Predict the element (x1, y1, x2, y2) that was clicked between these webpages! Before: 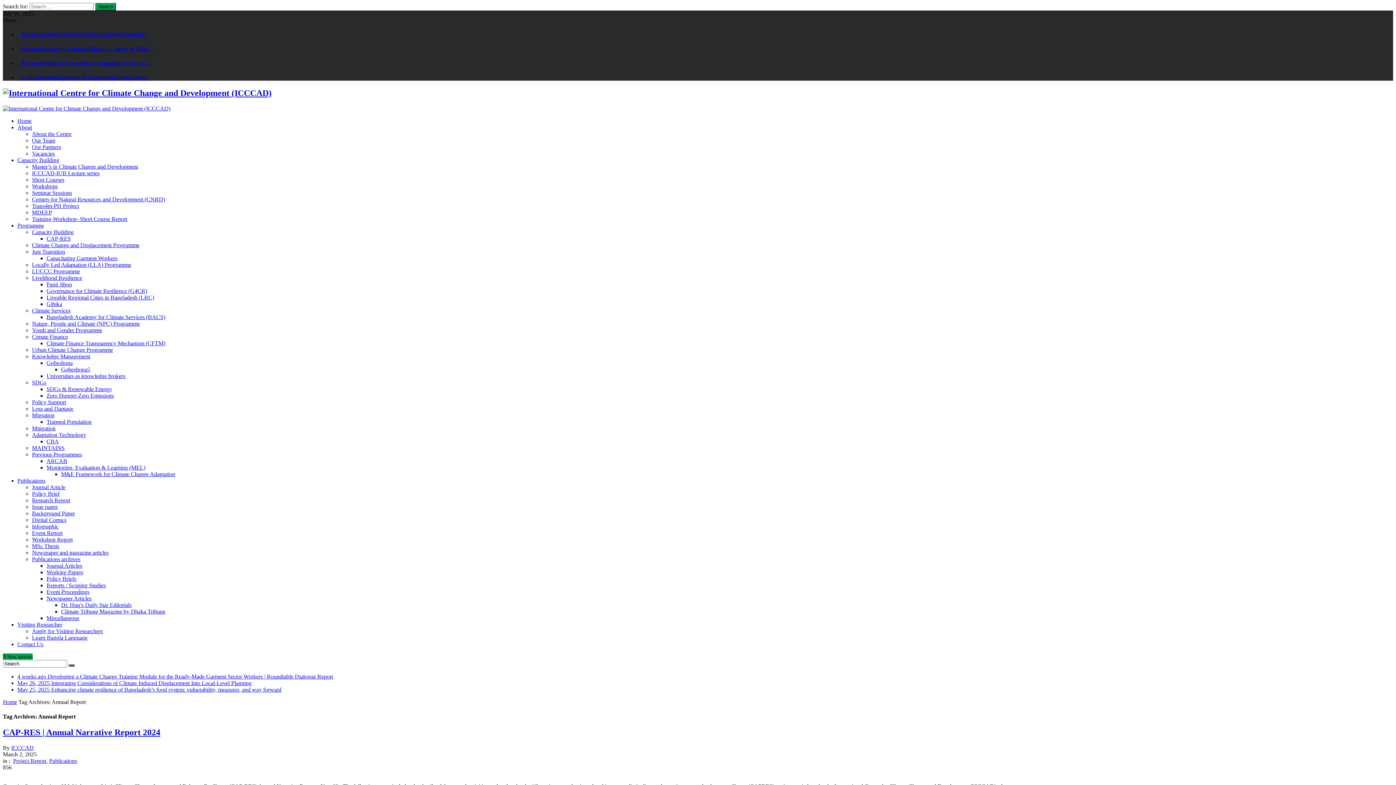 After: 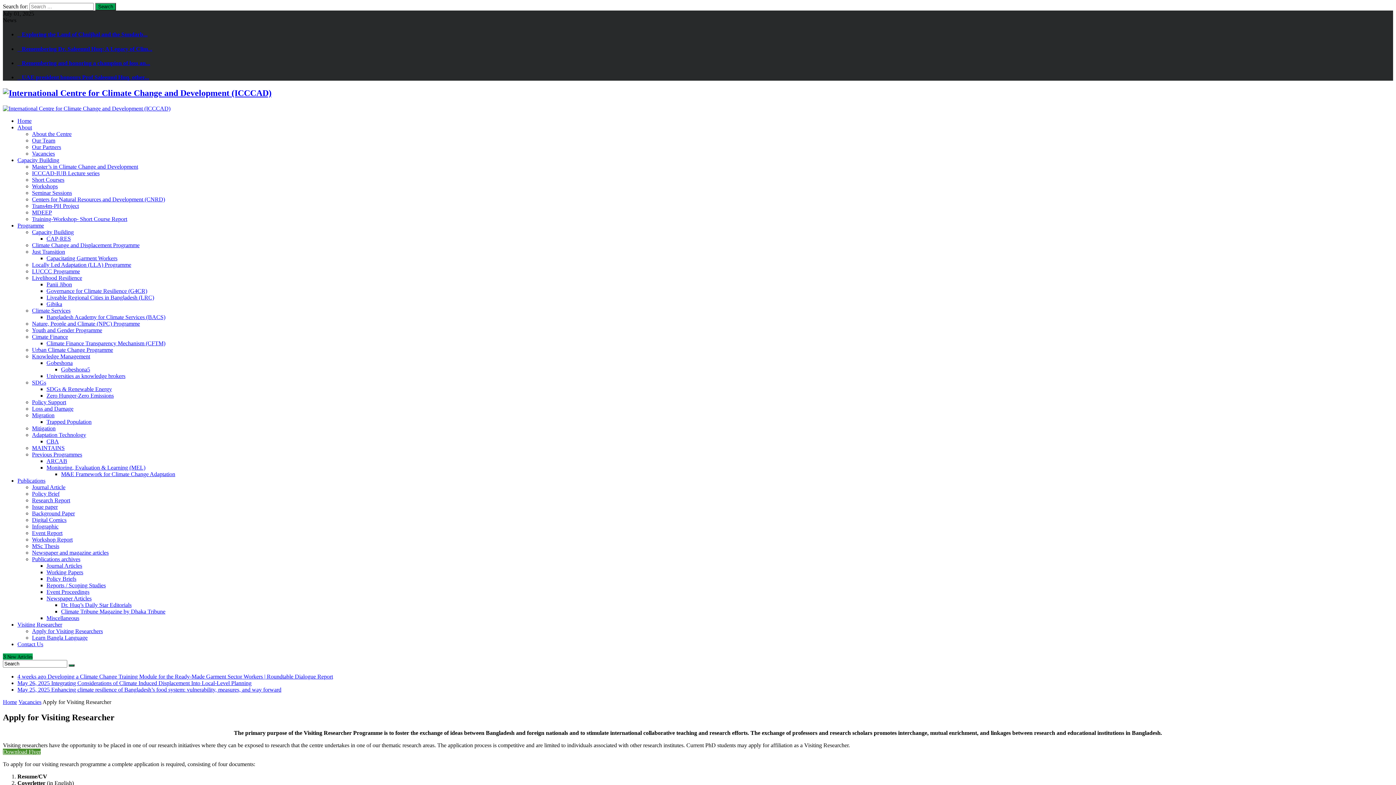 Action: label: Apply for Visiting Researchers bbox: (32, 628, 102, 634)